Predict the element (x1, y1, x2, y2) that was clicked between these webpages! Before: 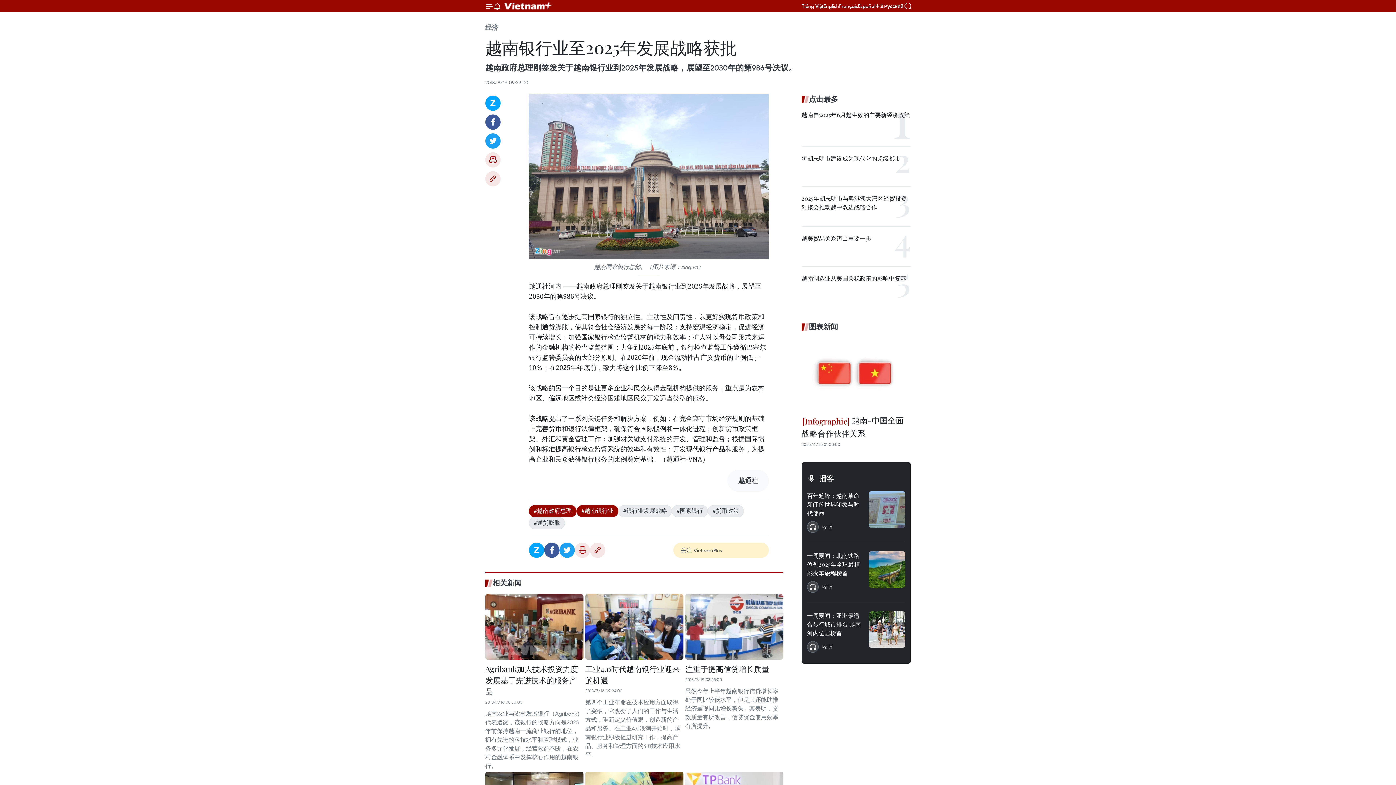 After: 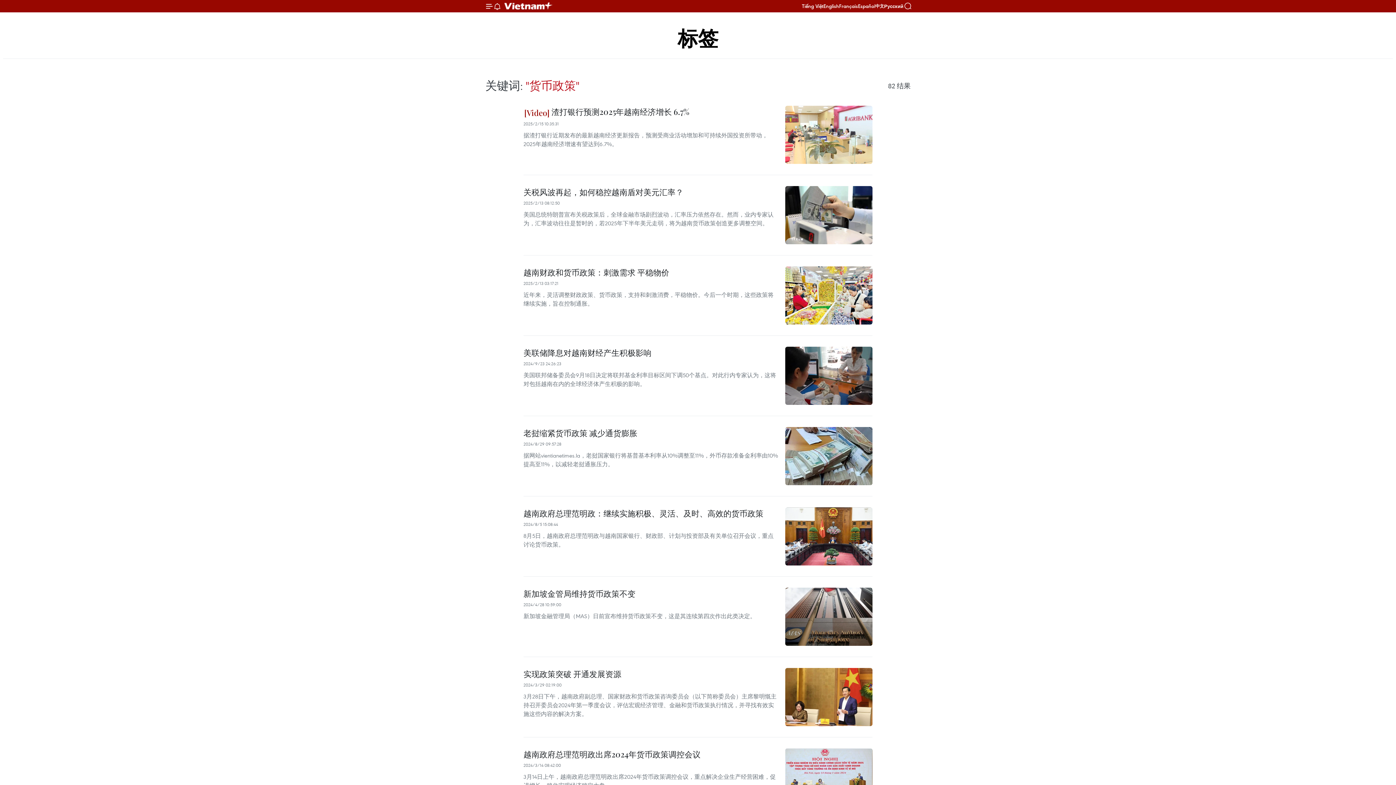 Action: label: #货币政策 bbox: (708, 505, 744, 517)